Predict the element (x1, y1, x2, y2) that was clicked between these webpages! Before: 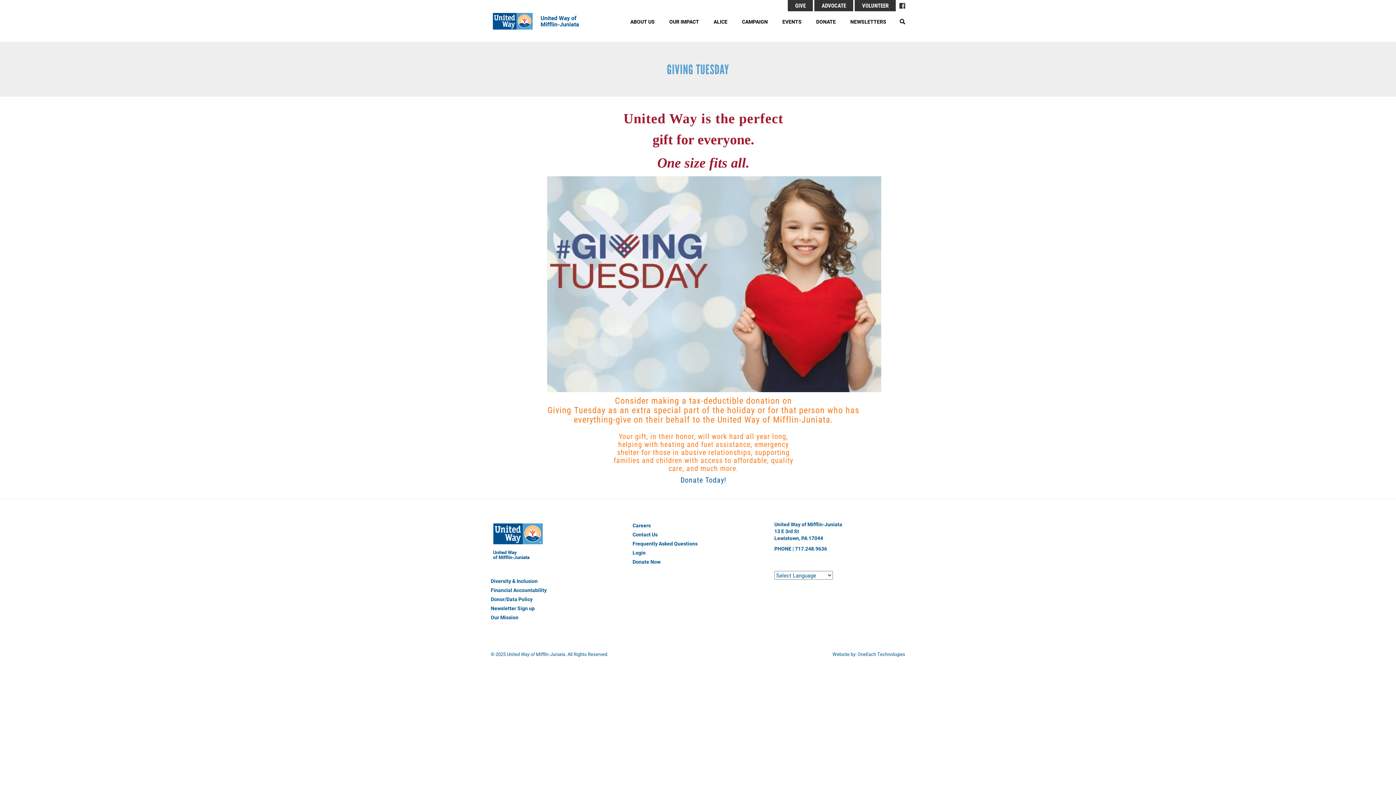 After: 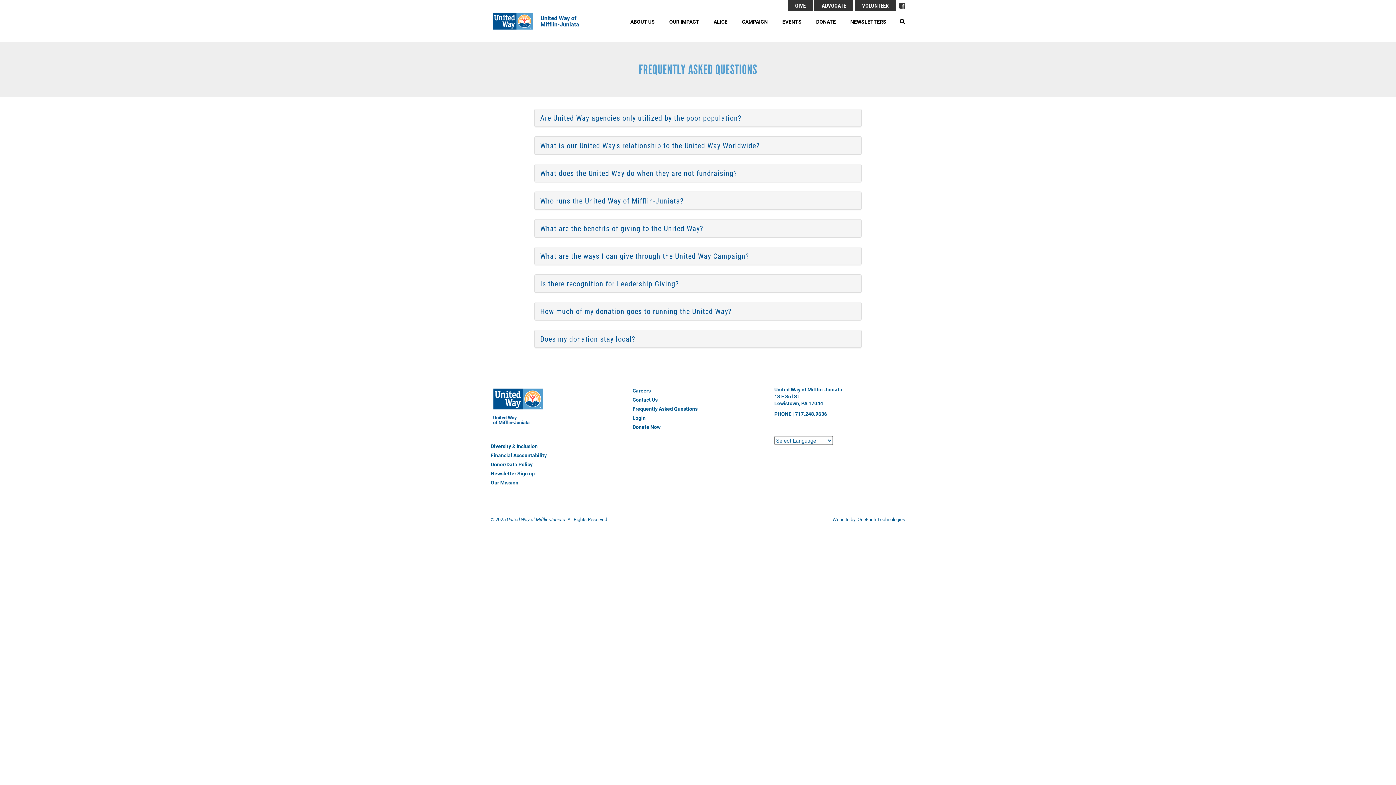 Action: bbox: (632, 539, 763, 548) label: Frequently Asked Questions